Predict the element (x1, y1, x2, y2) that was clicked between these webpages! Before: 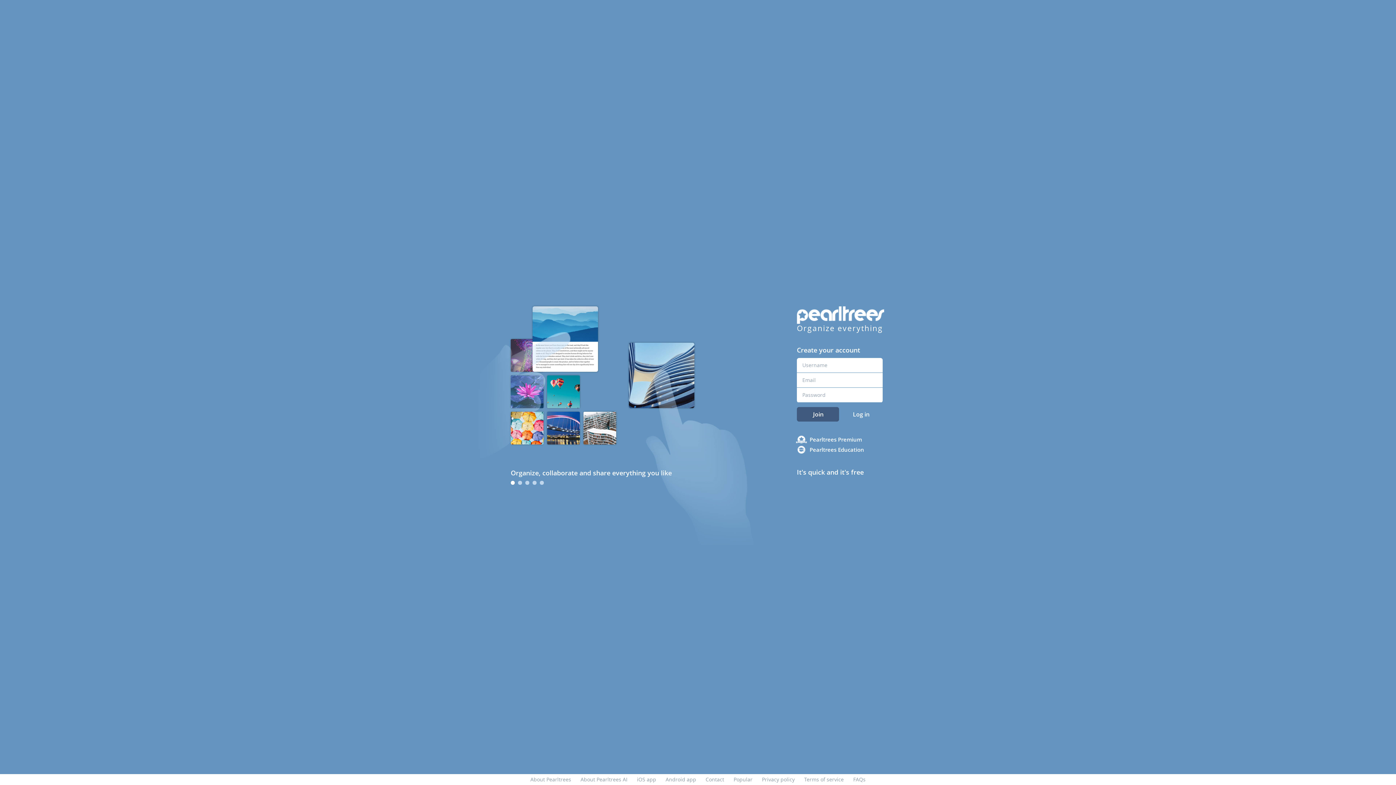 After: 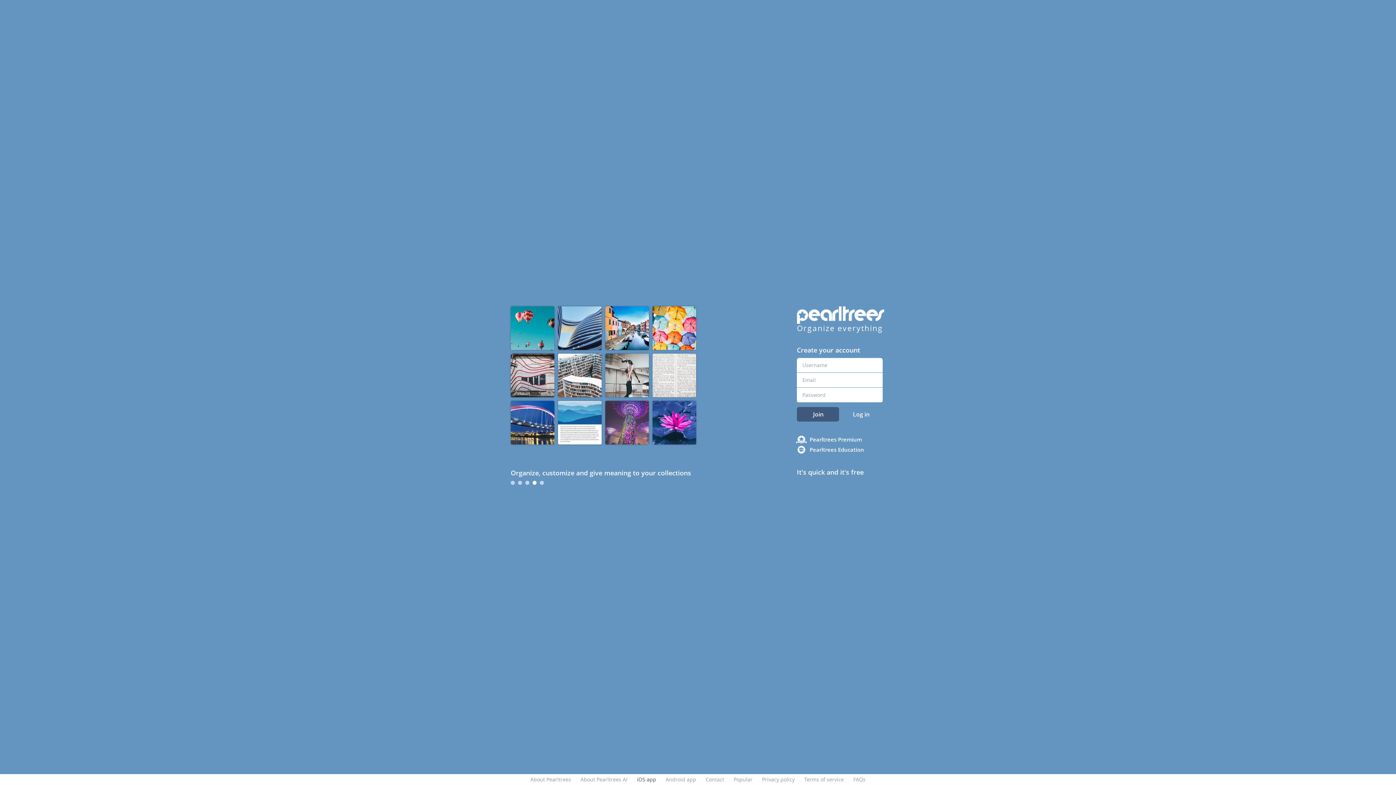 Action: bbox: (637, 776, 656, 783) label: iOS app